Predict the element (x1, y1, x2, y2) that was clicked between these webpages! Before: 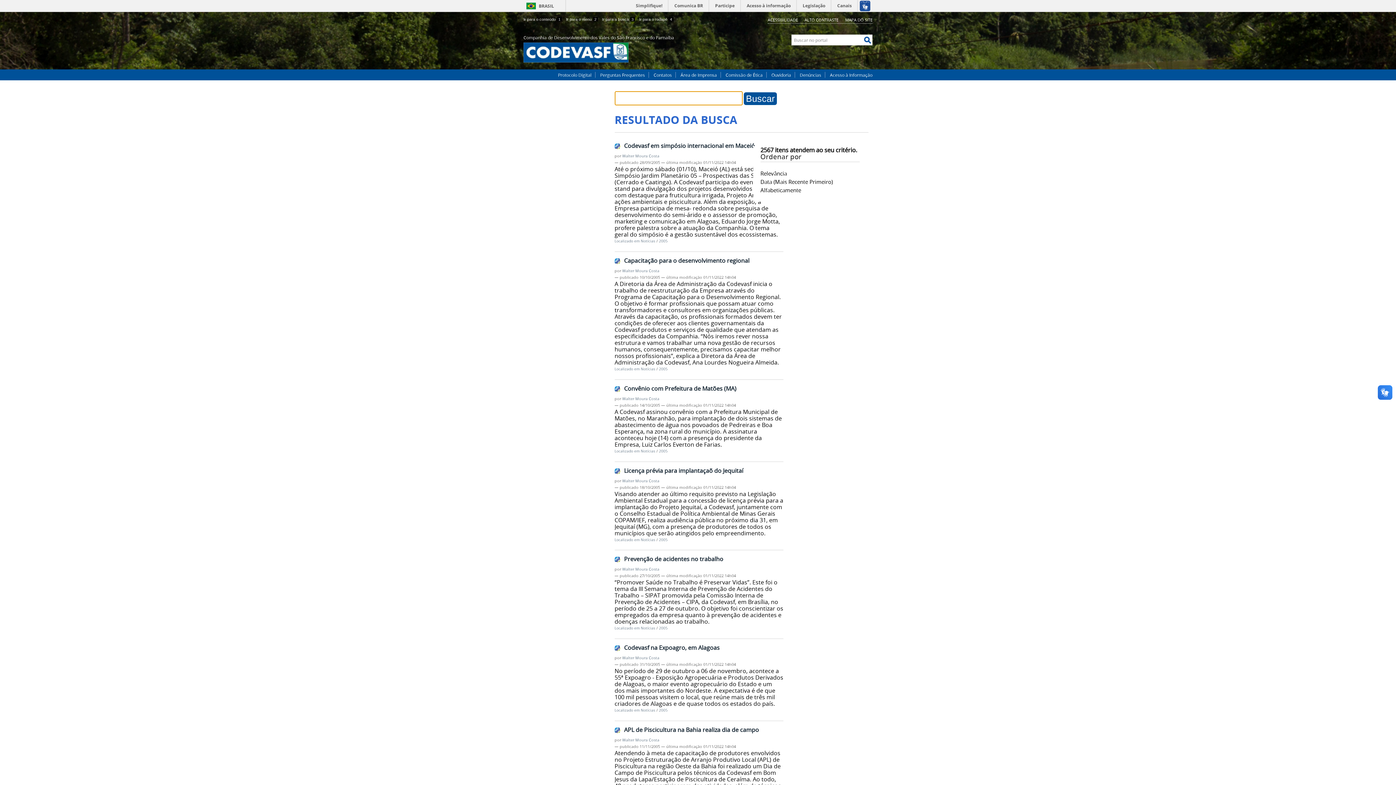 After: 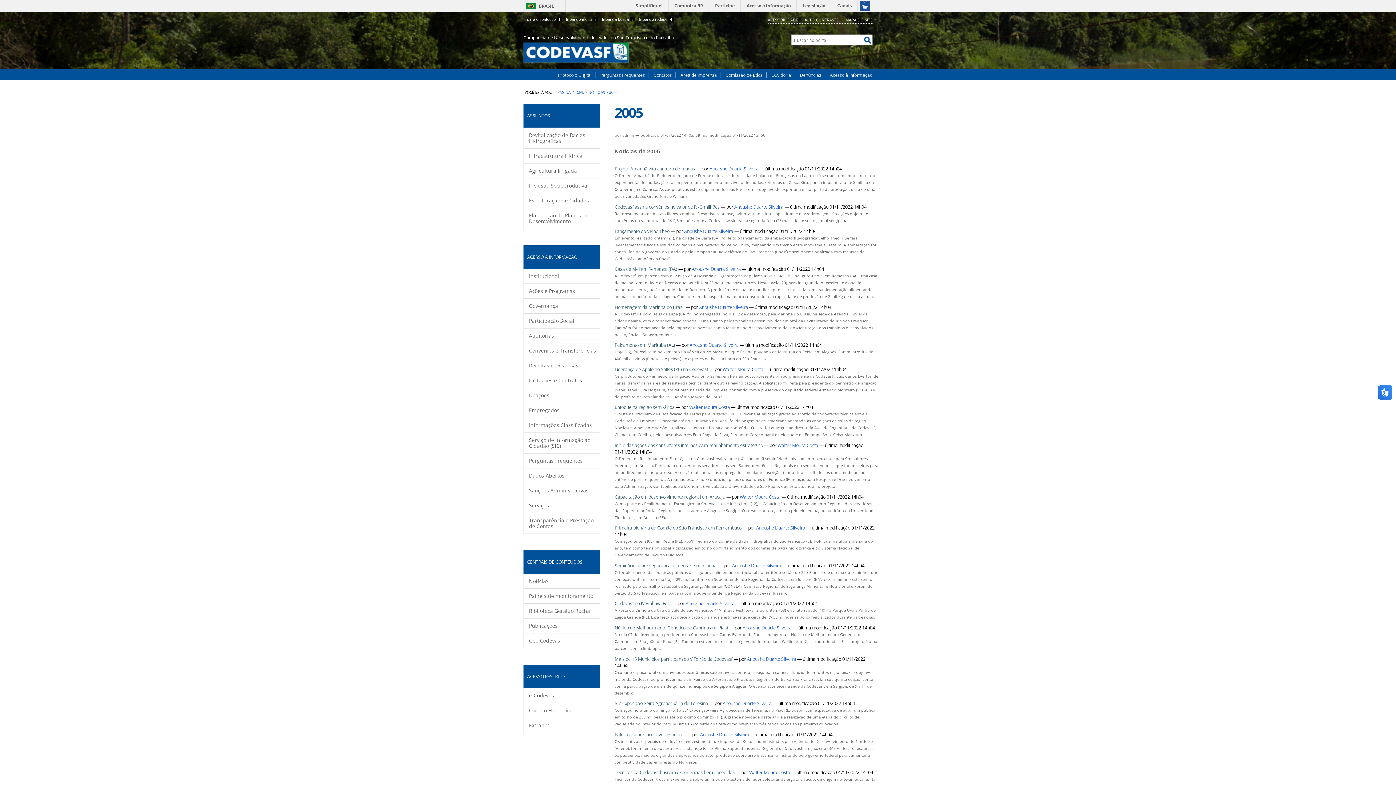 Action: bbox: (659, 537, 667, 542) label: 2005